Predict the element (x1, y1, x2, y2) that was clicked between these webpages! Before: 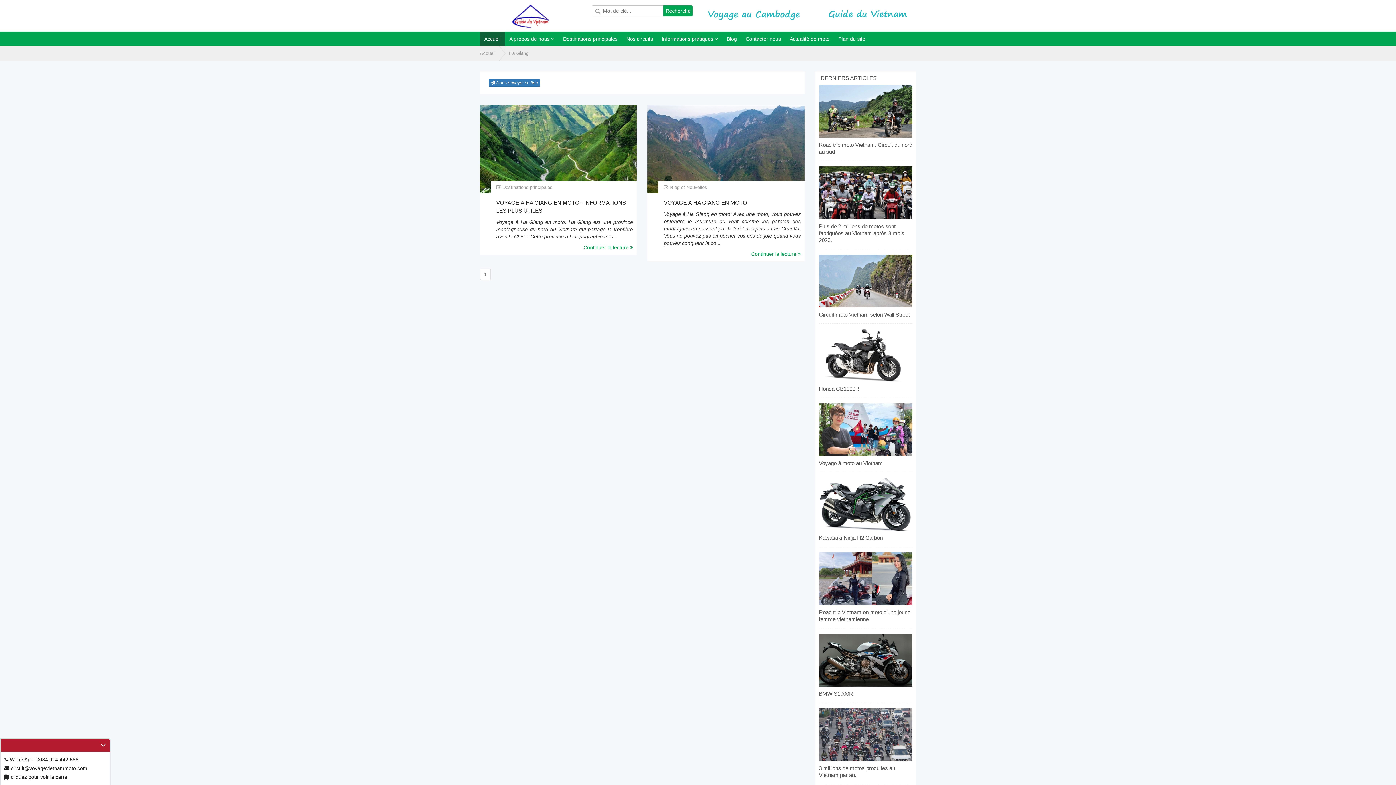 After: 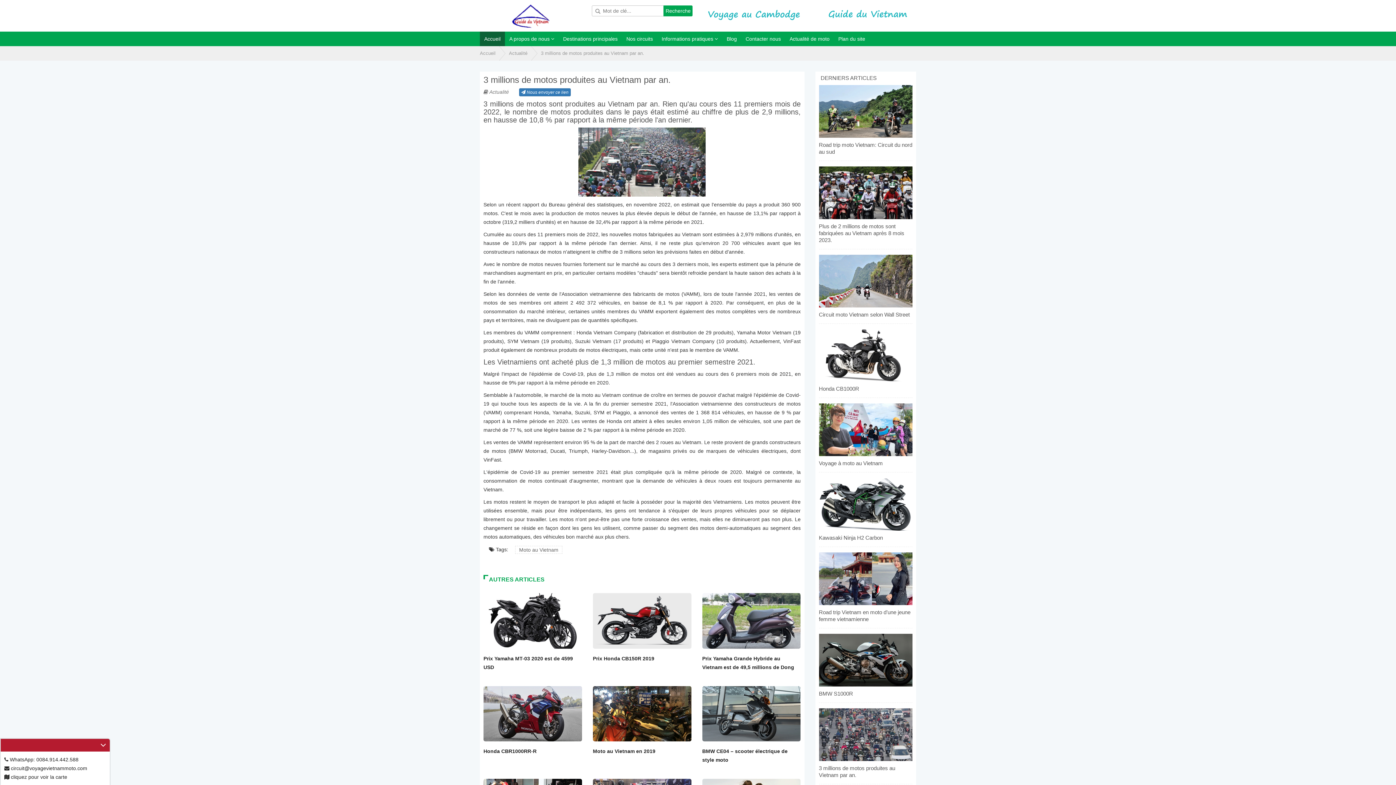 Action: bbox: (819, 731, 912, 737)